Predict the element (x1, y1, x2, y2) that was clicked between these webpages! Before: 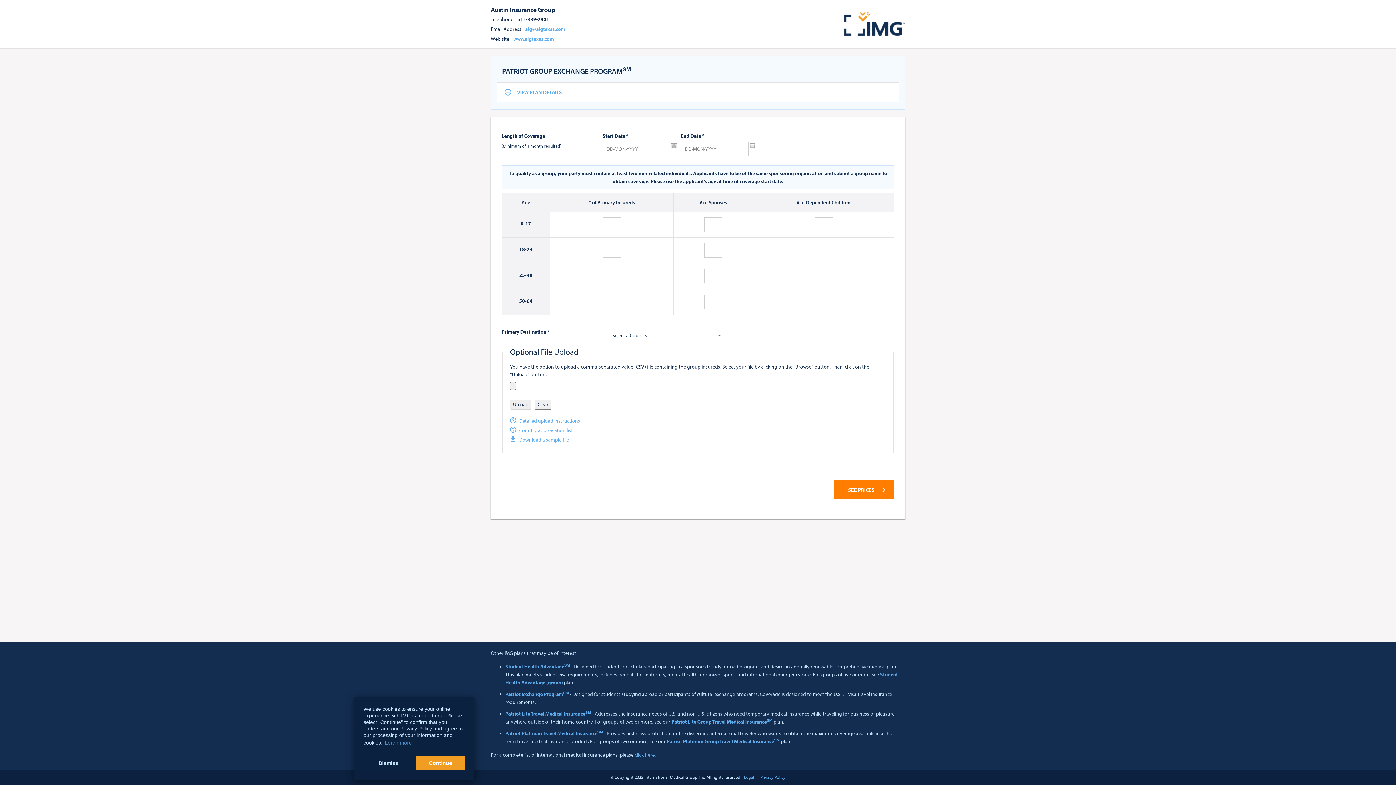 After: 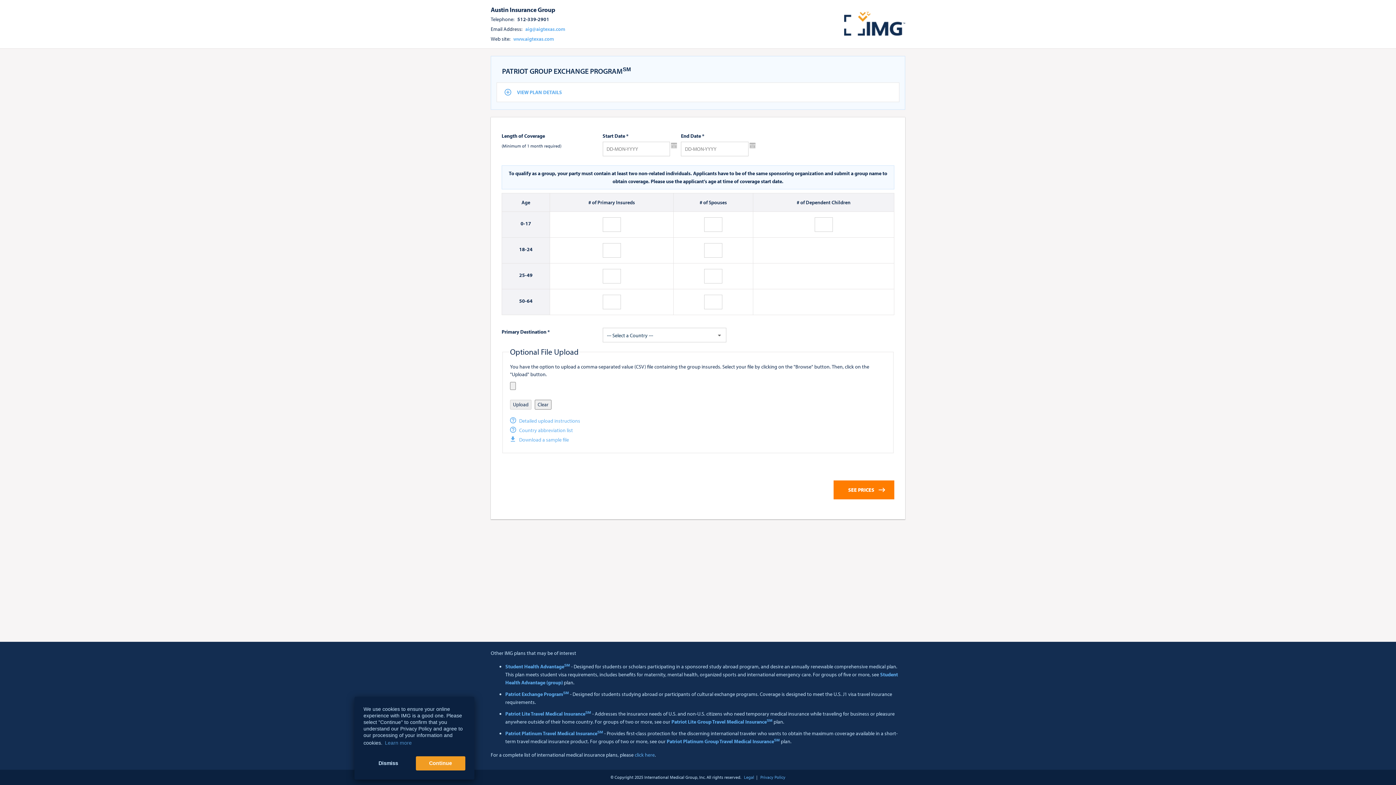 Action: bbox: (534, 400, 551, 409) label: Clear